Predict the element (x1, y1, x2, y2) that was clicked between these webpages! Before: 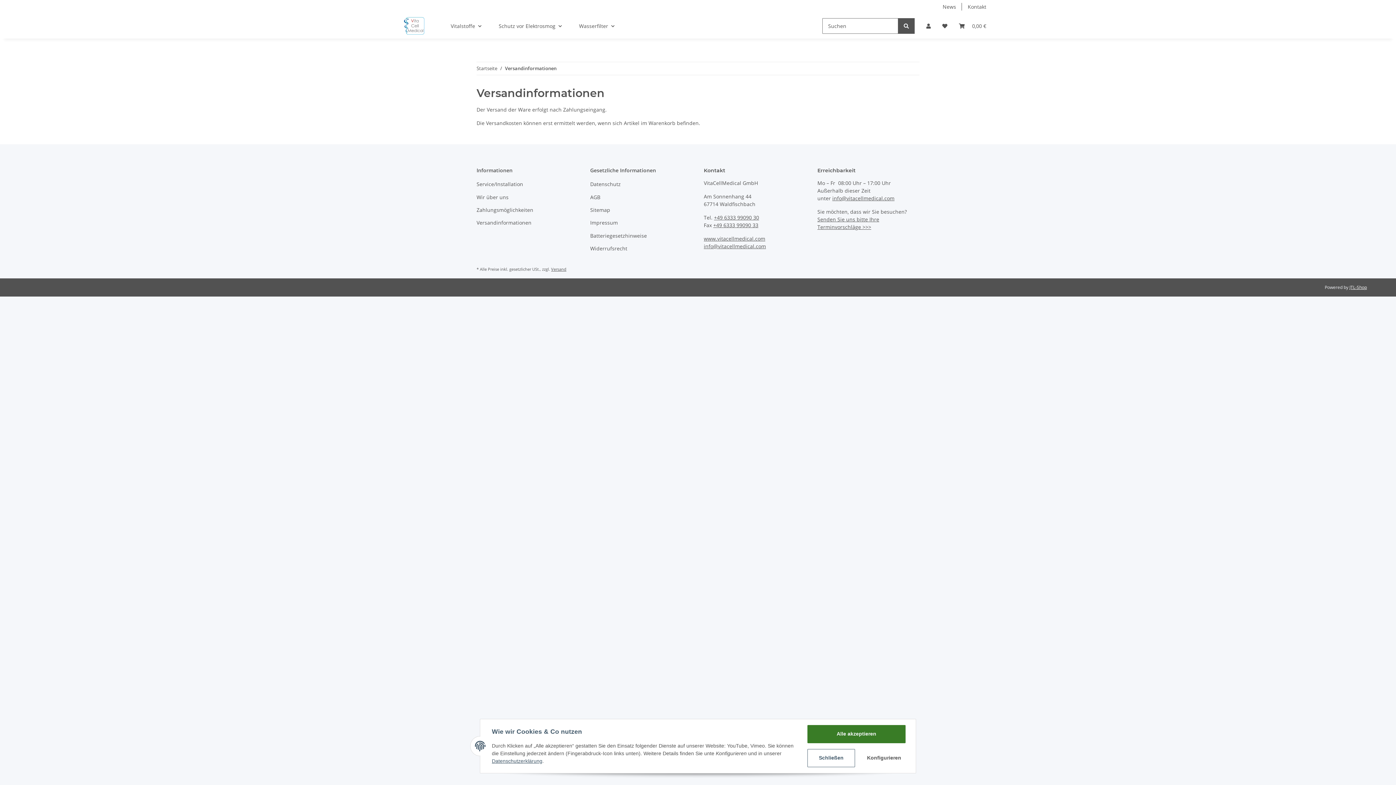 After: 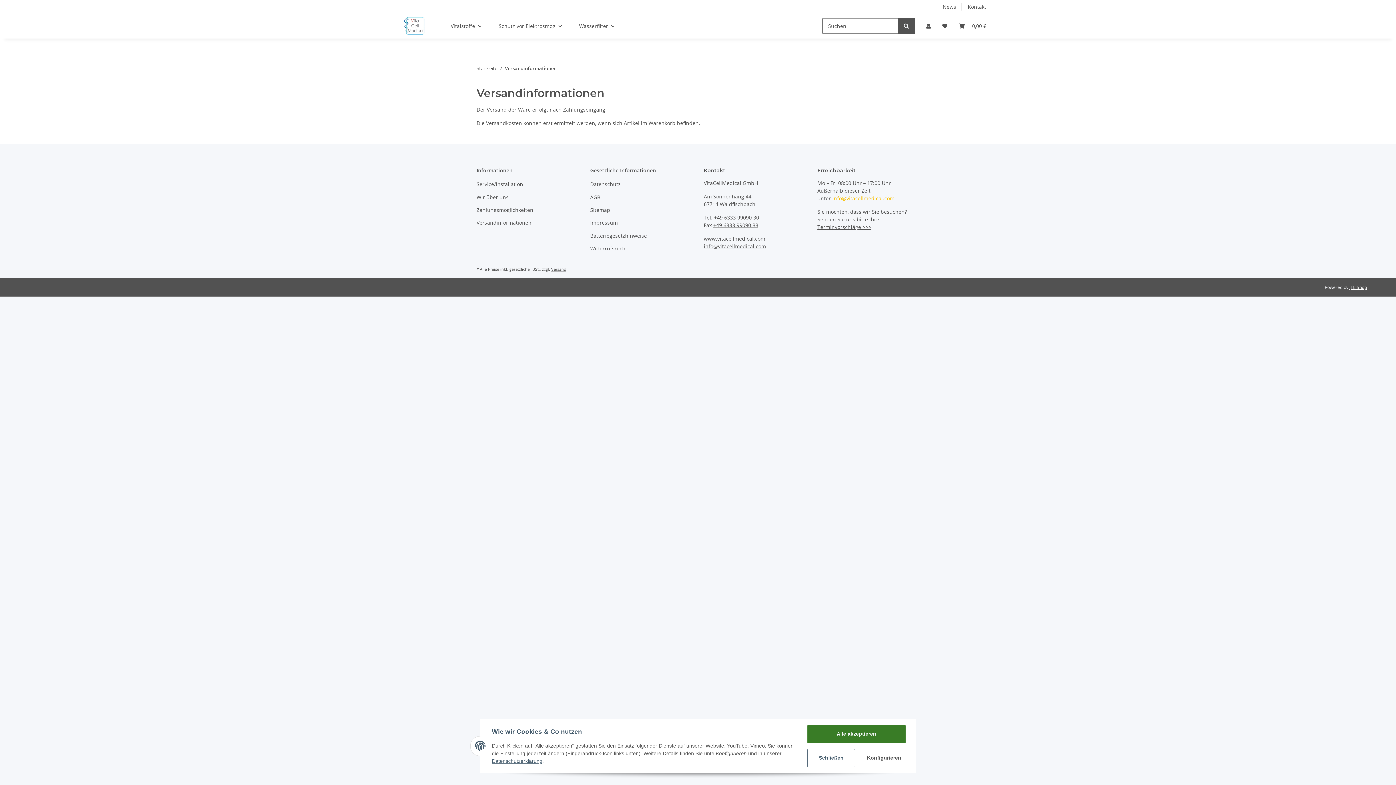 Action: bbox: (832, 194, 894, 201) label: info@vitacellmedical.com